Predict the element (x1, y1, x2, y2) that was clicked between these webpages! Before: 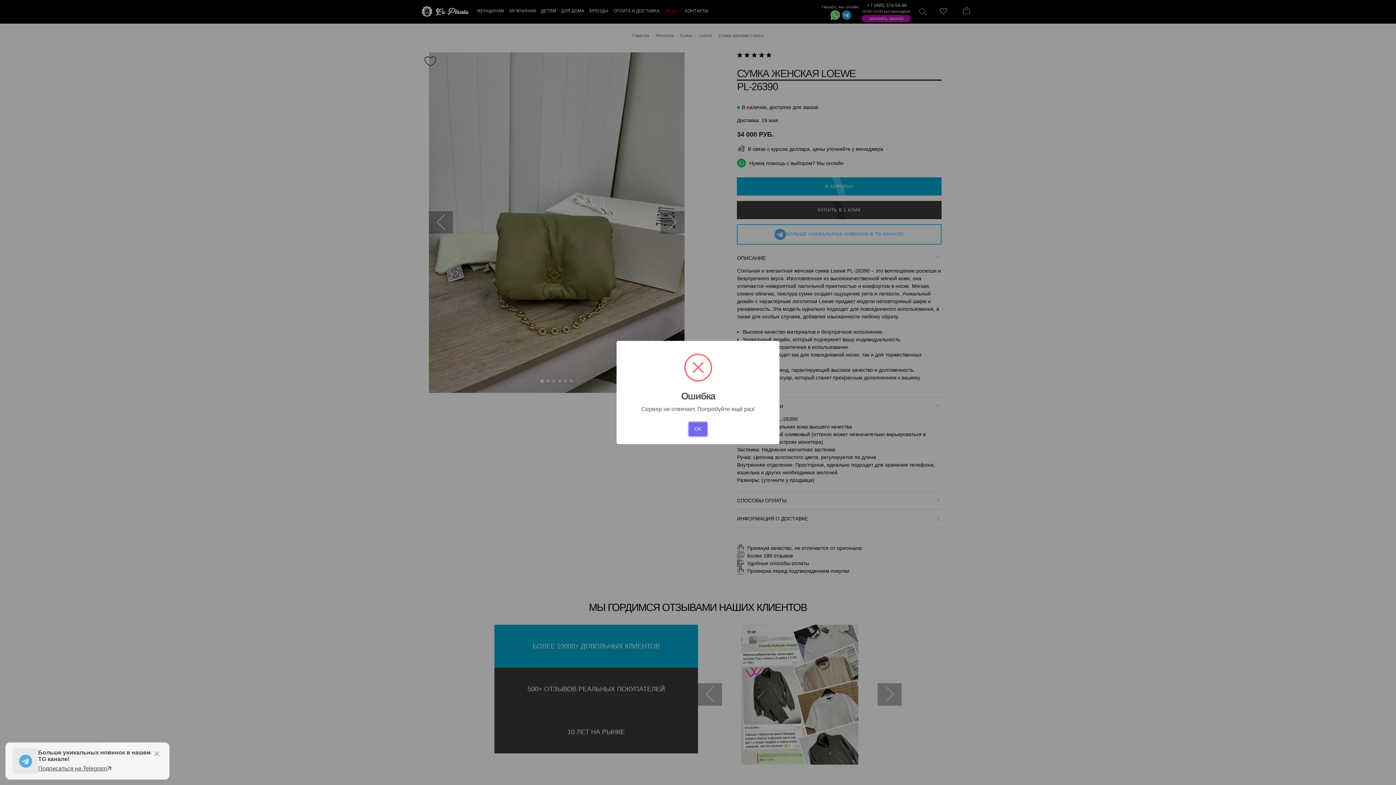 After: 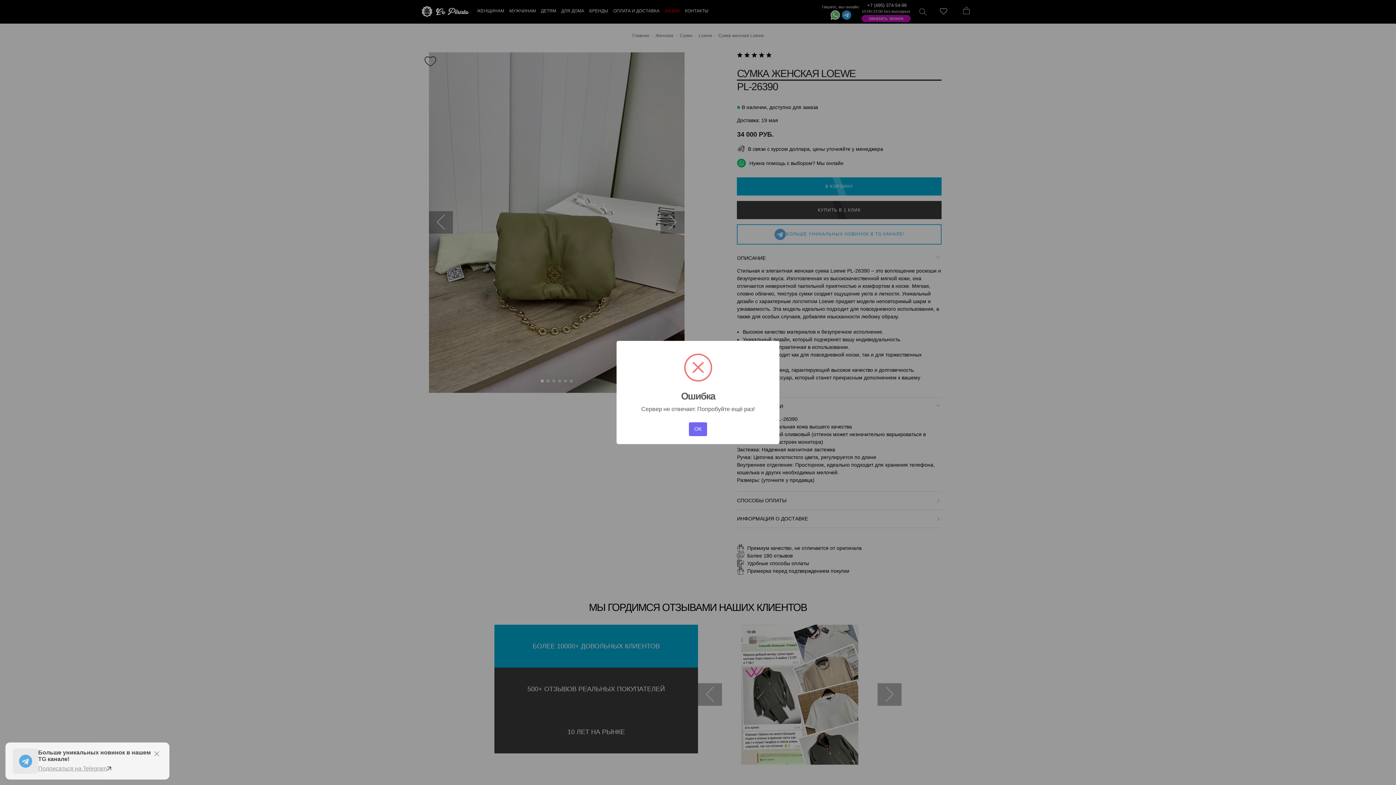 Action: bbox: (38, 764, 151, 773) label: Подписаться на Telegram